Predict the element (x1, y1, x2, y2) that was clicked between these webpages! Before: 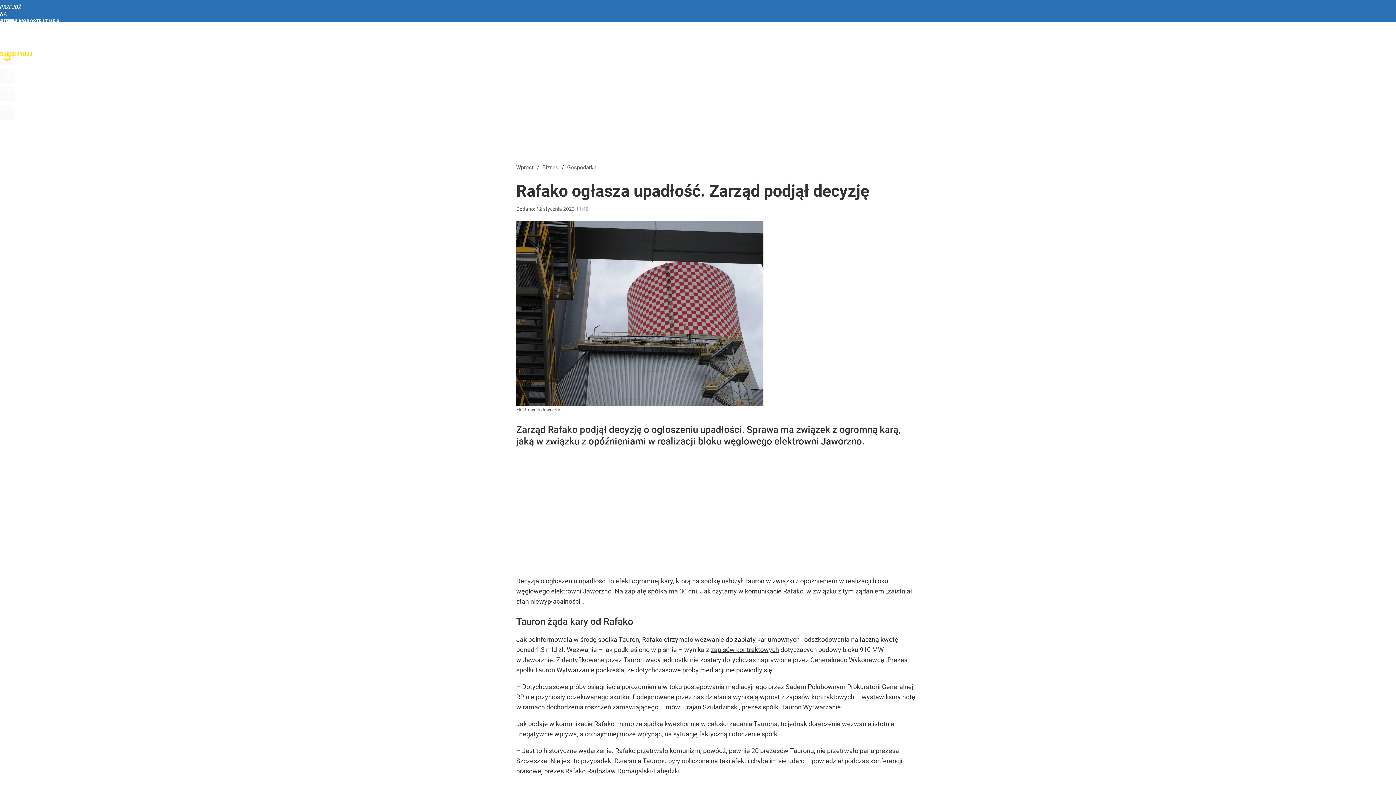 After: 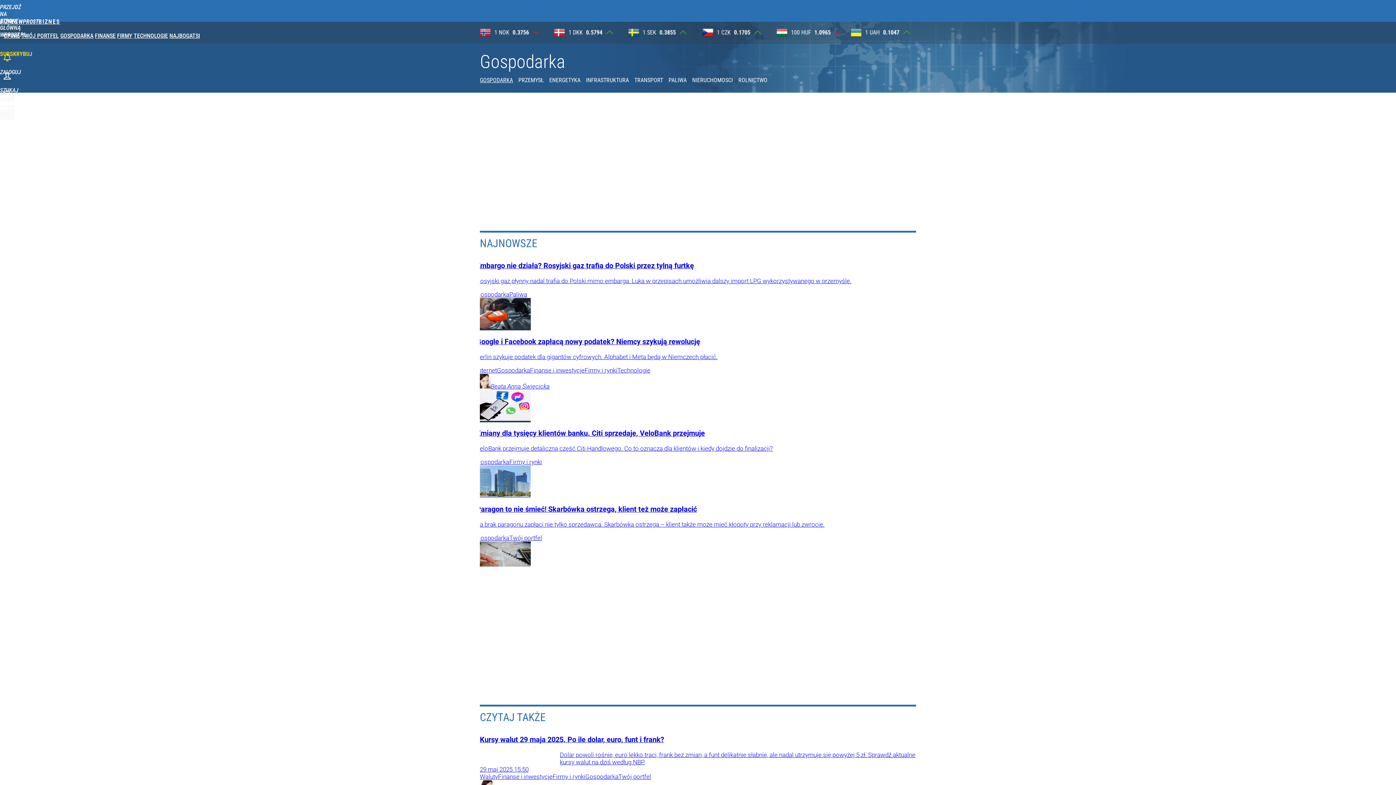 Action: label: GOSPODARKA bbox: (60, 32, 93, 39)